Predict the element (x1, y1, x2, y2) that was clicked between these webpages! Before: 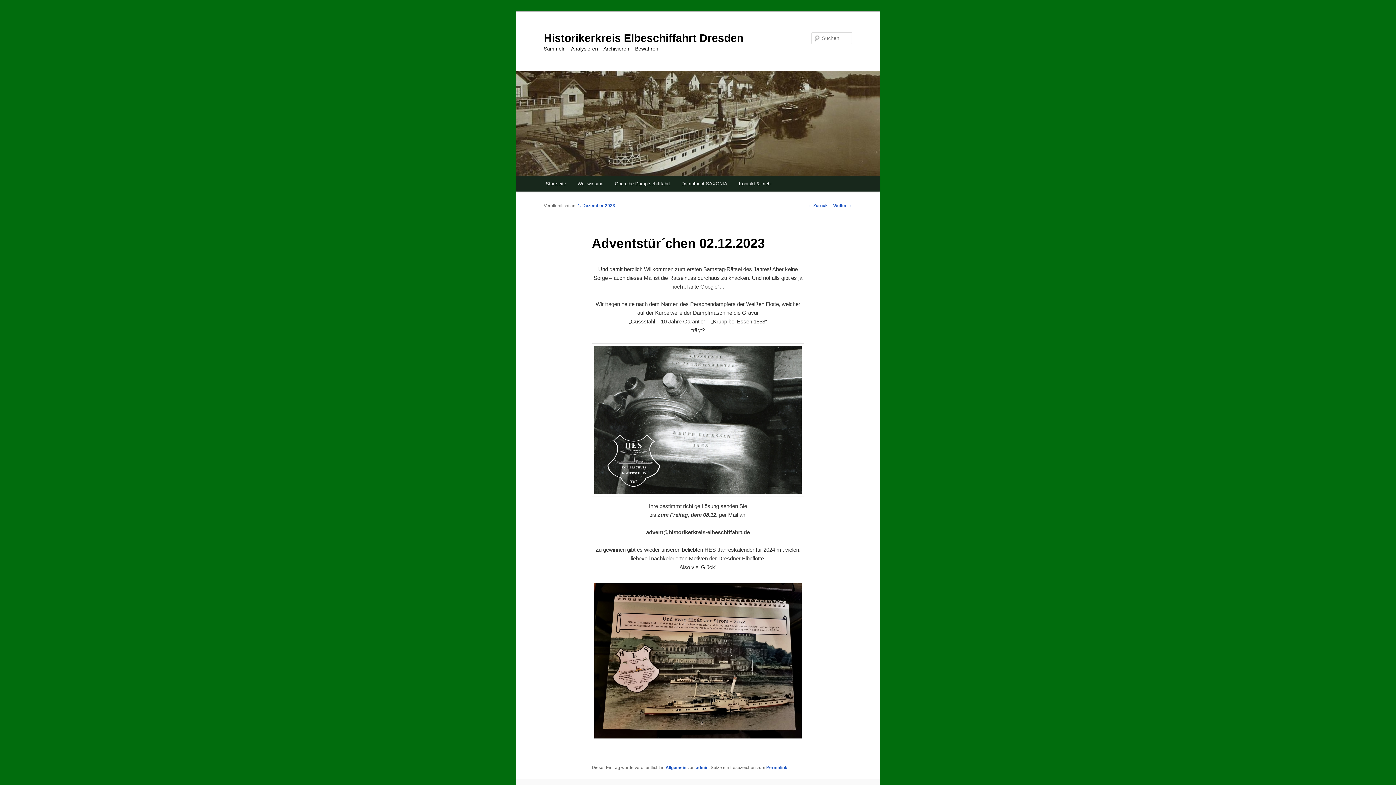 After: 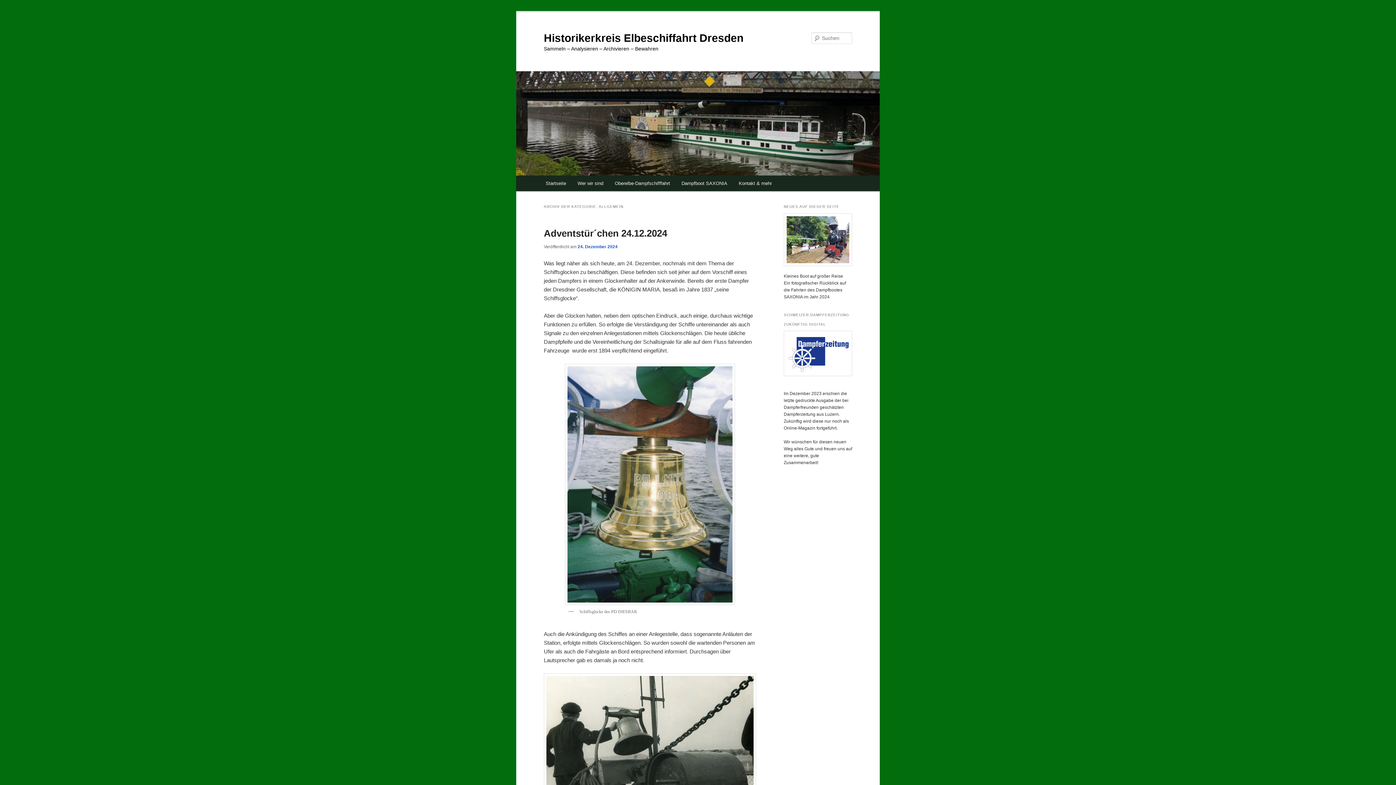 Action: label: Allgemein bbox: (665, 765, 686, 770)